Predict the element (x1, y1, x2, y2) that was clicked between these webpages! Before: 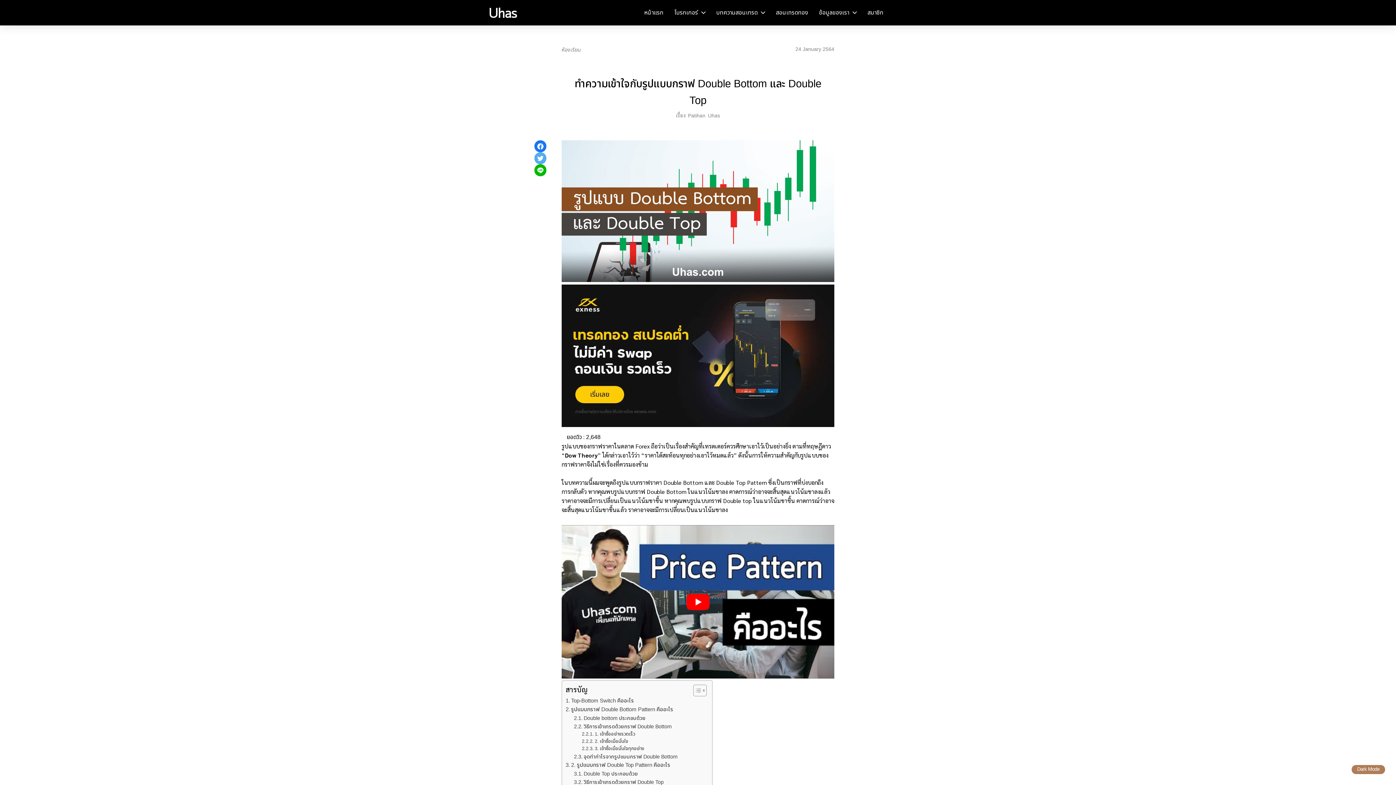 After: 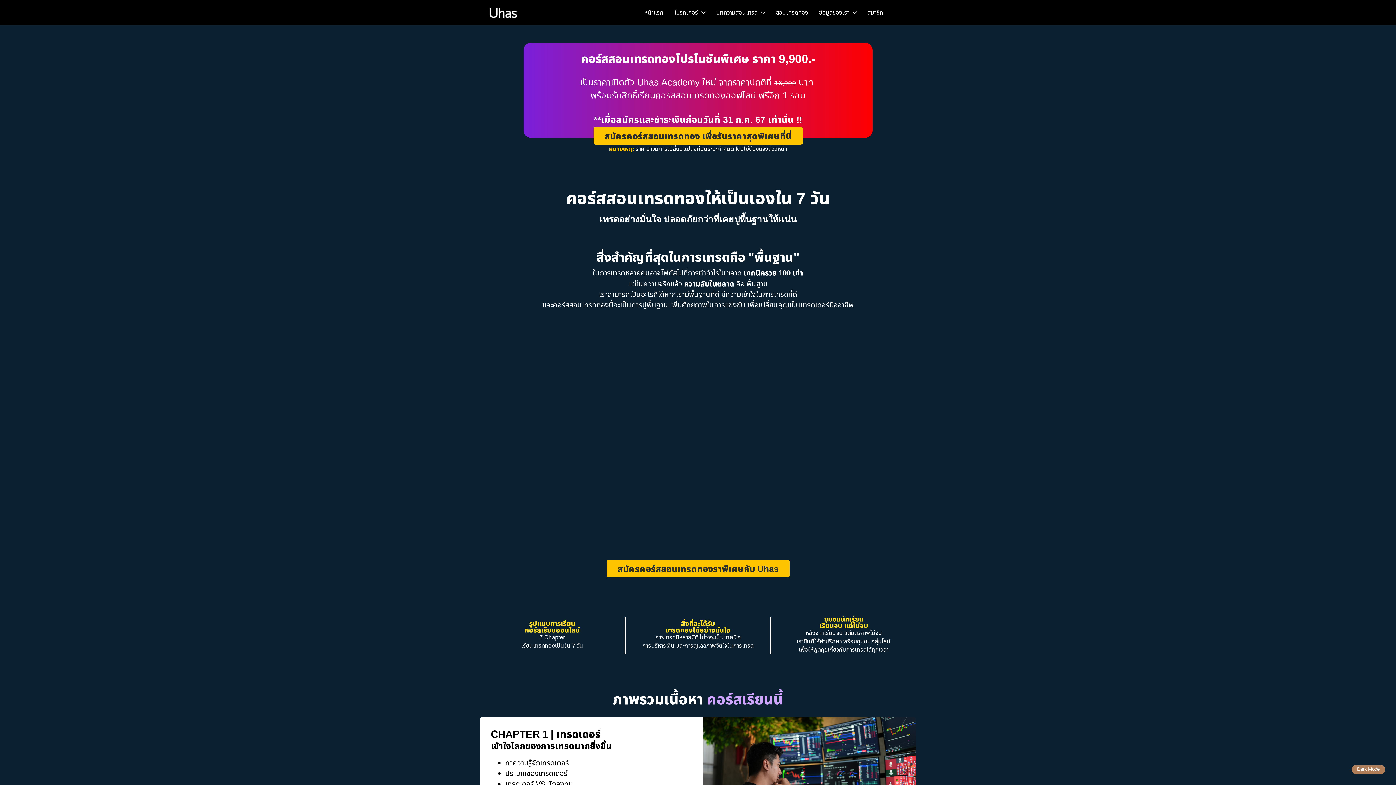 Action: bbox: (770, 4, 813, 20) label: สอนเทรดทอง